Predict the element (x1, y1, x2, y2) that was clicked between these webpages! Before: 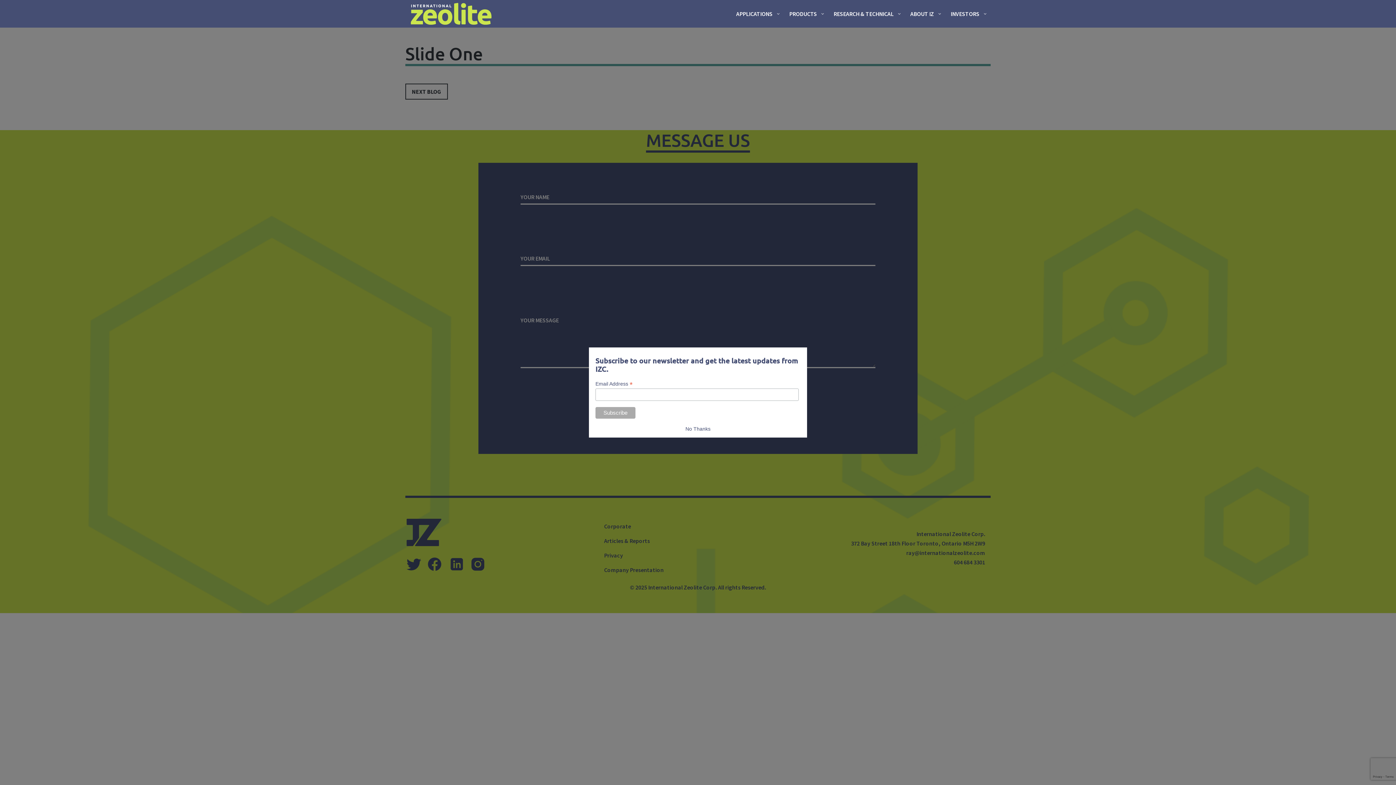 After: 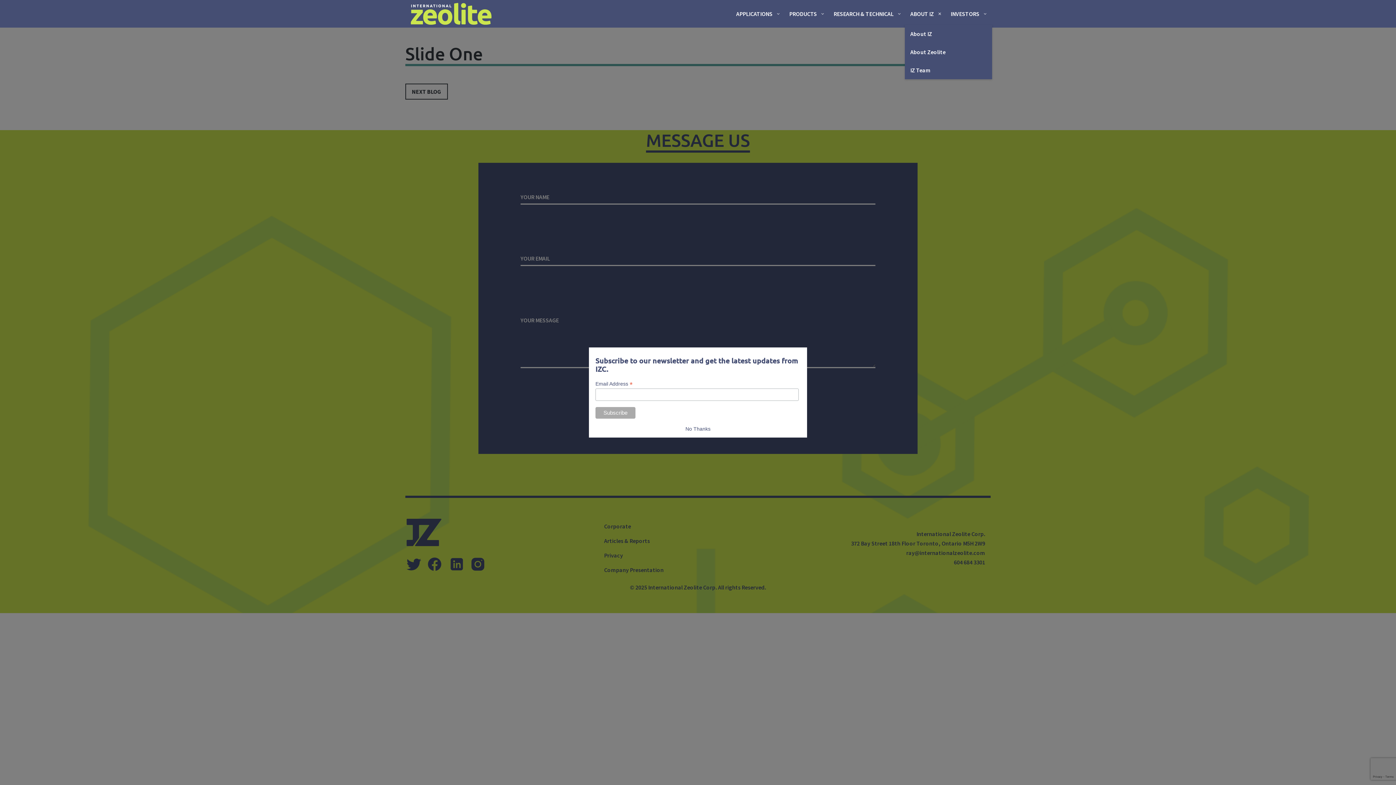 Action: label: ABOUT IZ bbox: (905, 2, 945, 24)